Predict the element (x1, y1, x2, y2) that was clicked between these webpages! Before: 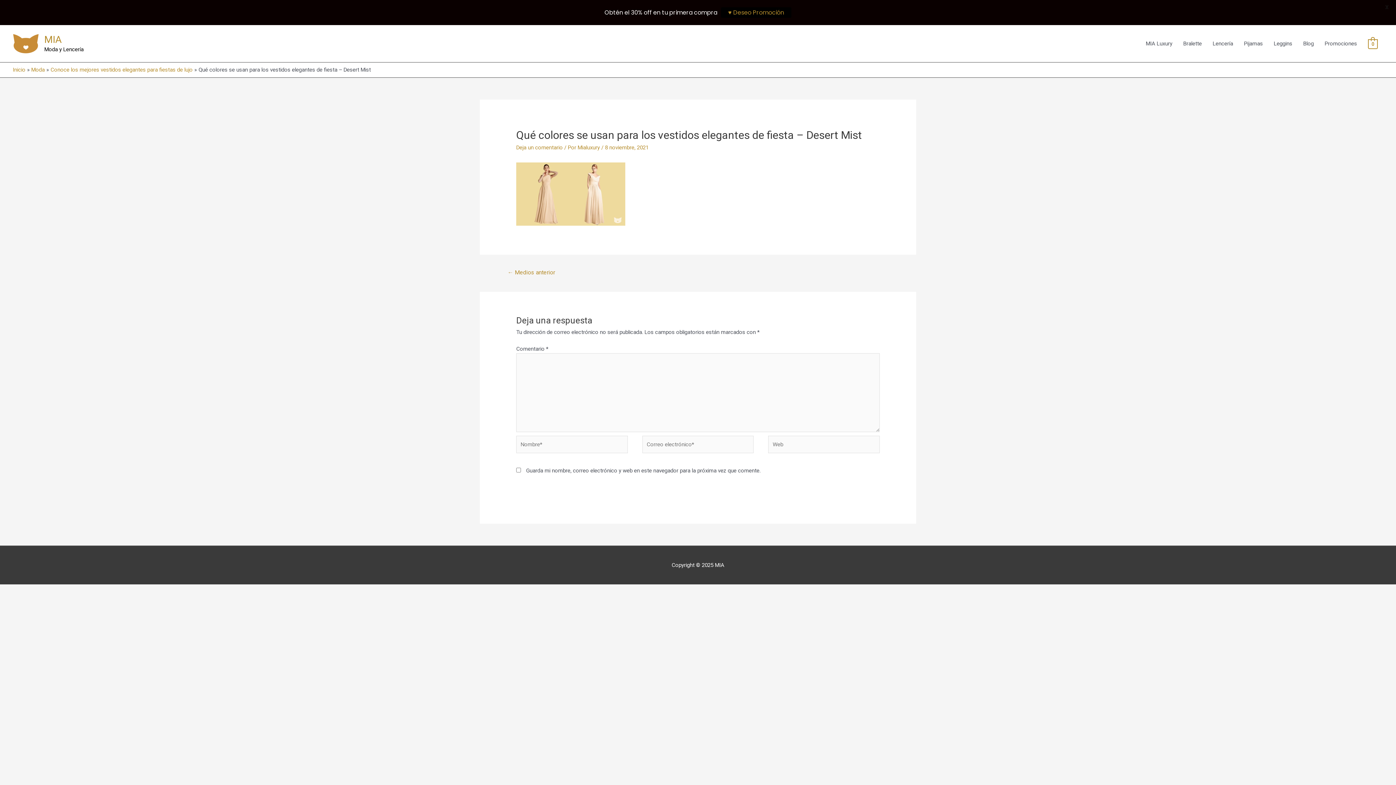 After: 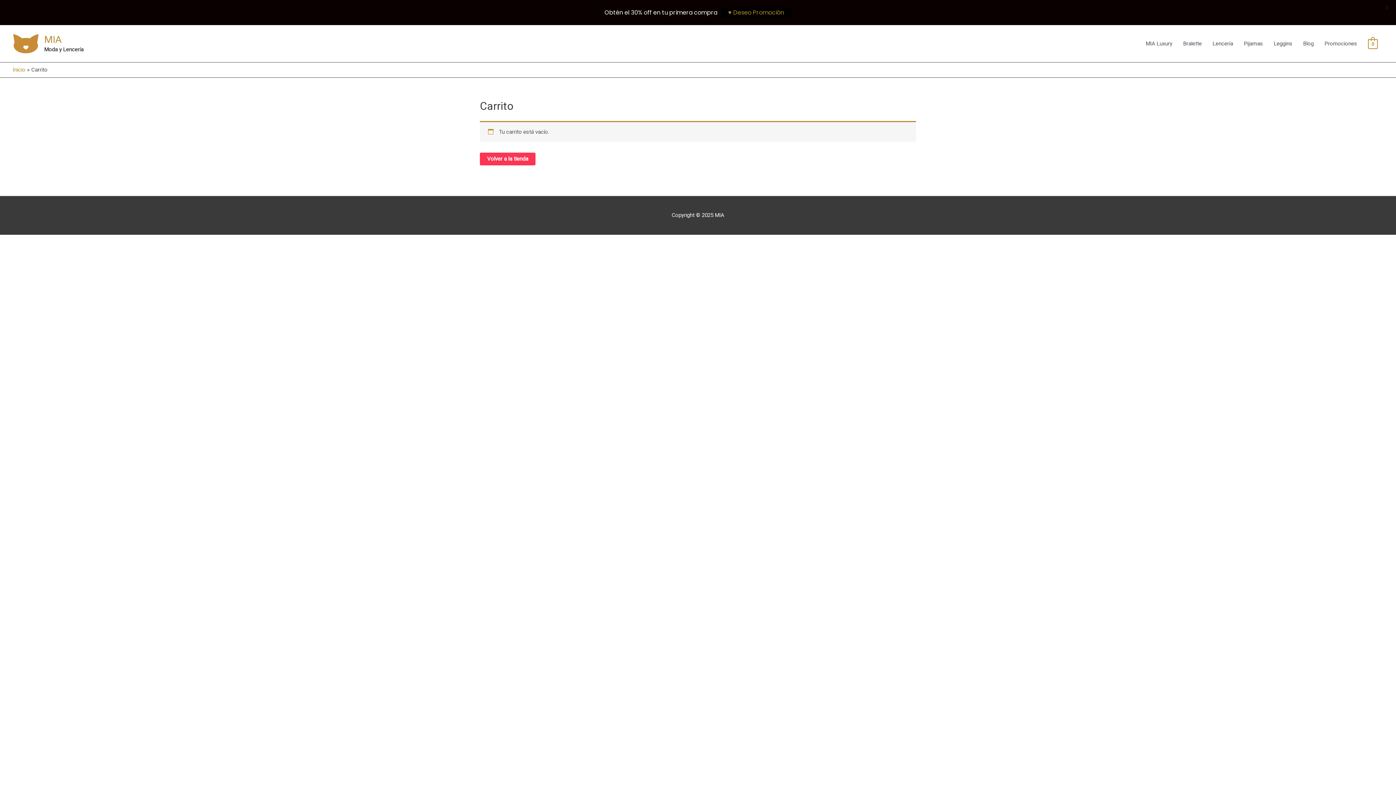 Action: label: 0 bbox: (1368, 40, 1378, 47)